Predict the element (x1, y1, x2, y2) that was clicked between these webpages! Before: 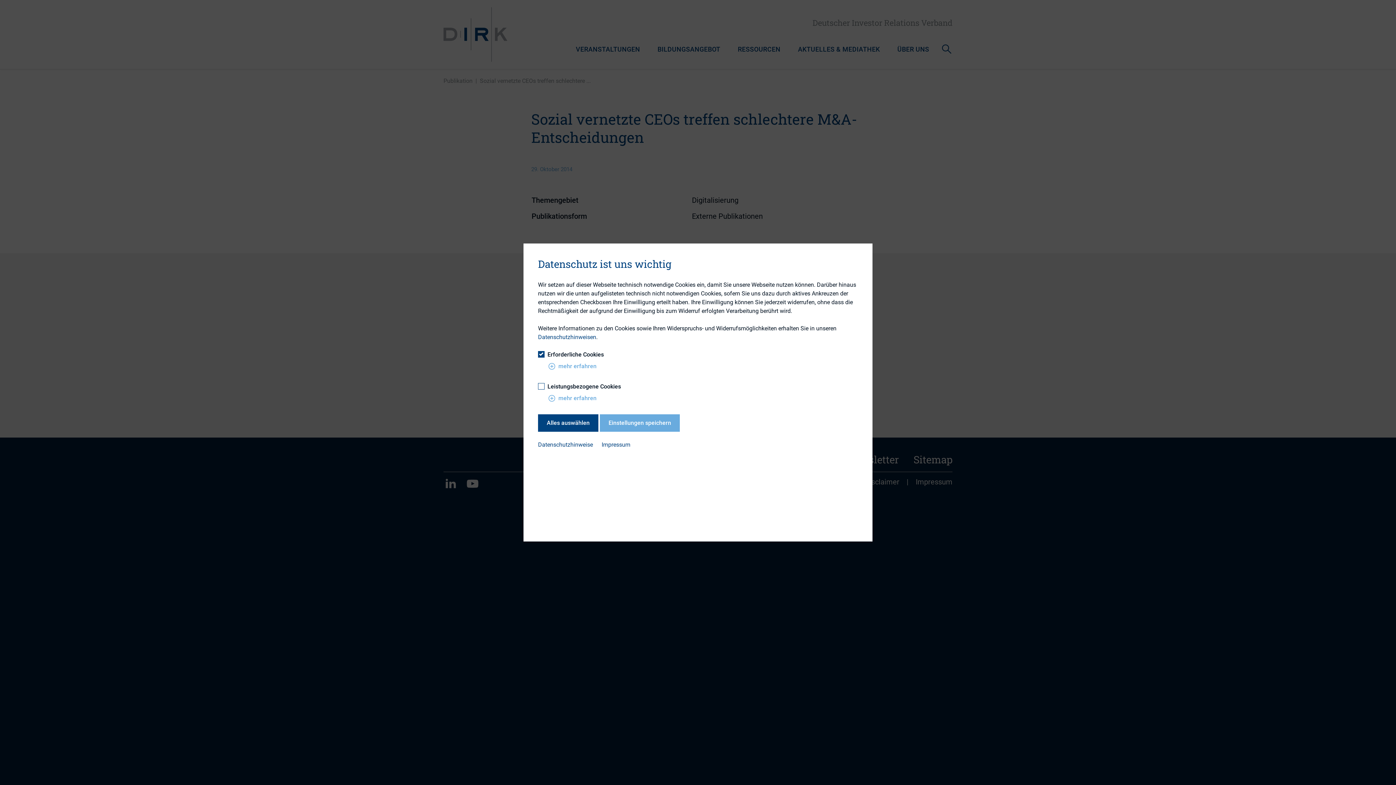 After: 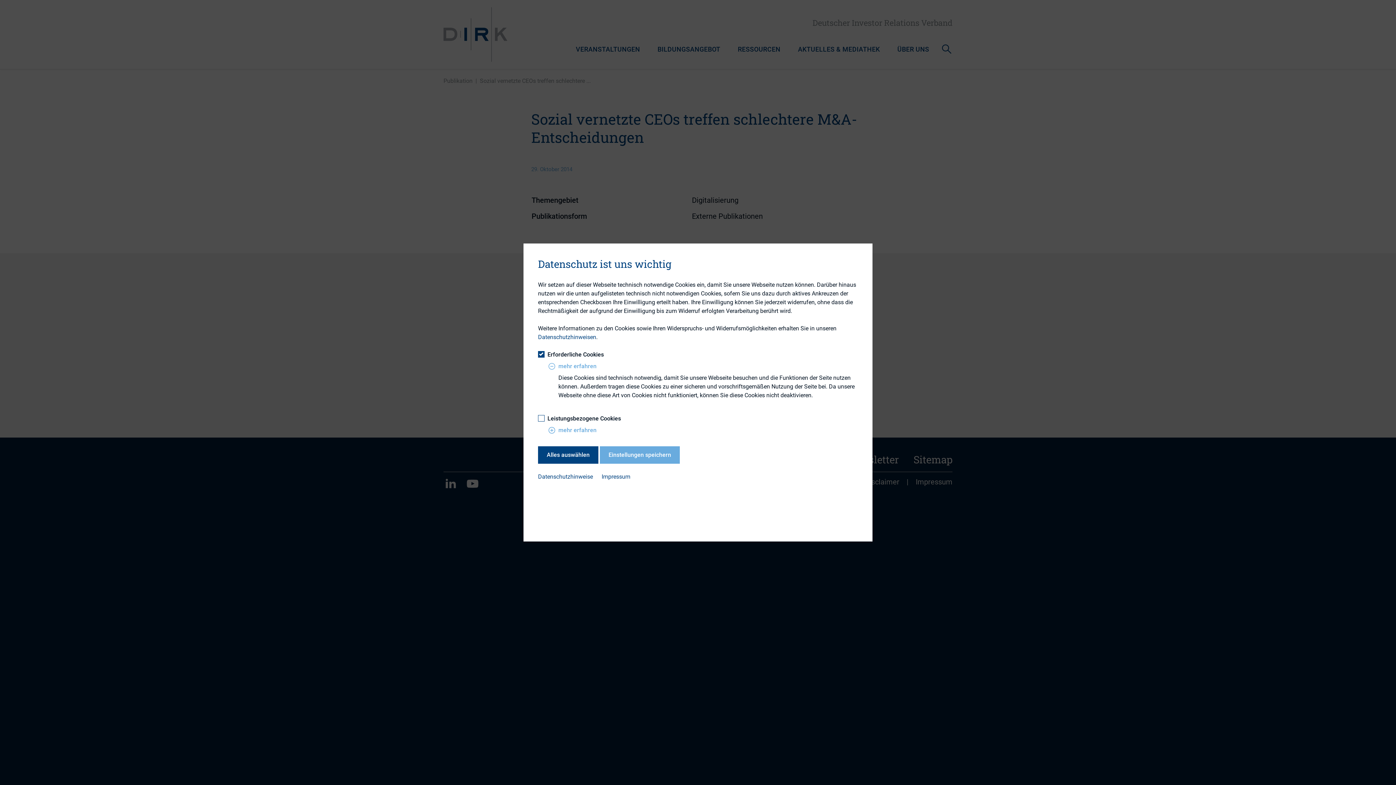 Action: label: mehr erfahren bbox: (546, 359, 858, 373)